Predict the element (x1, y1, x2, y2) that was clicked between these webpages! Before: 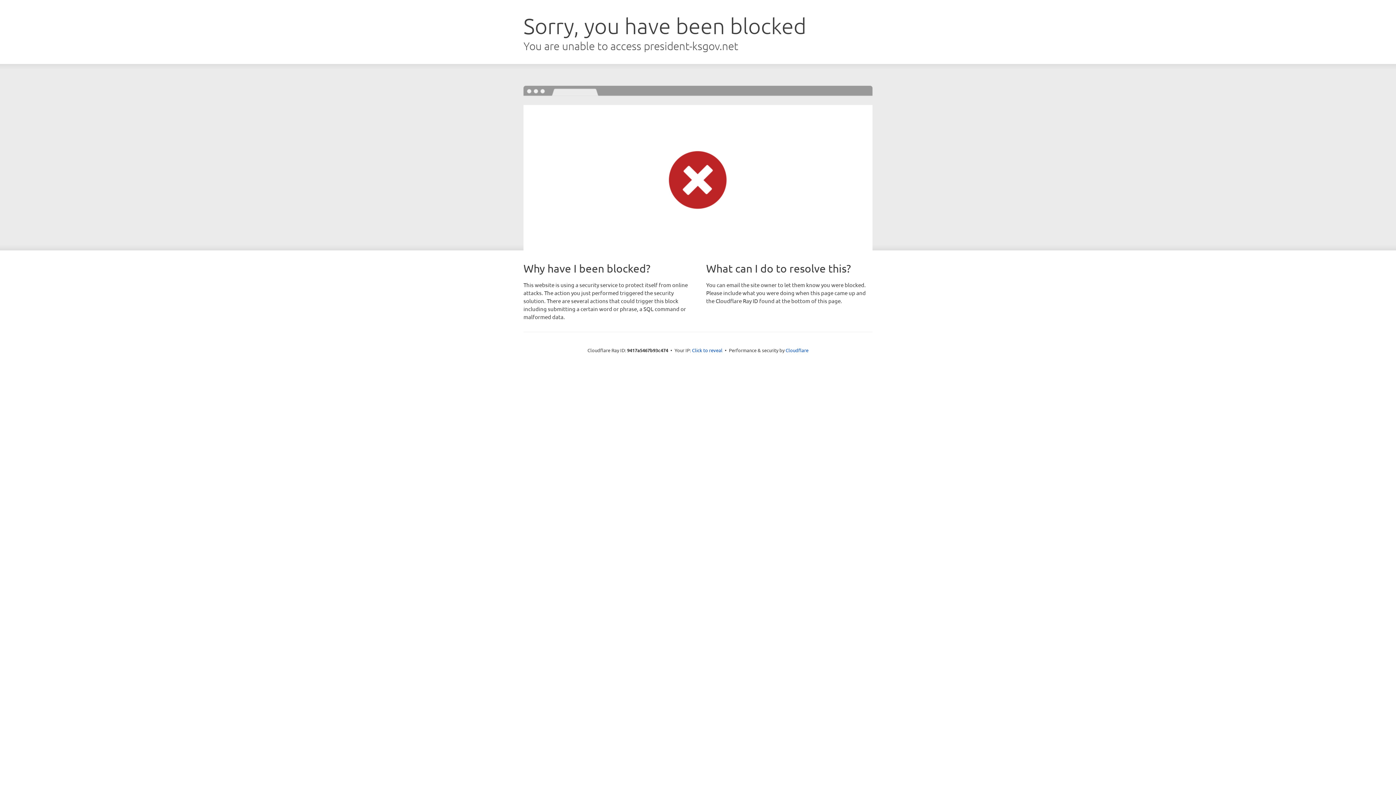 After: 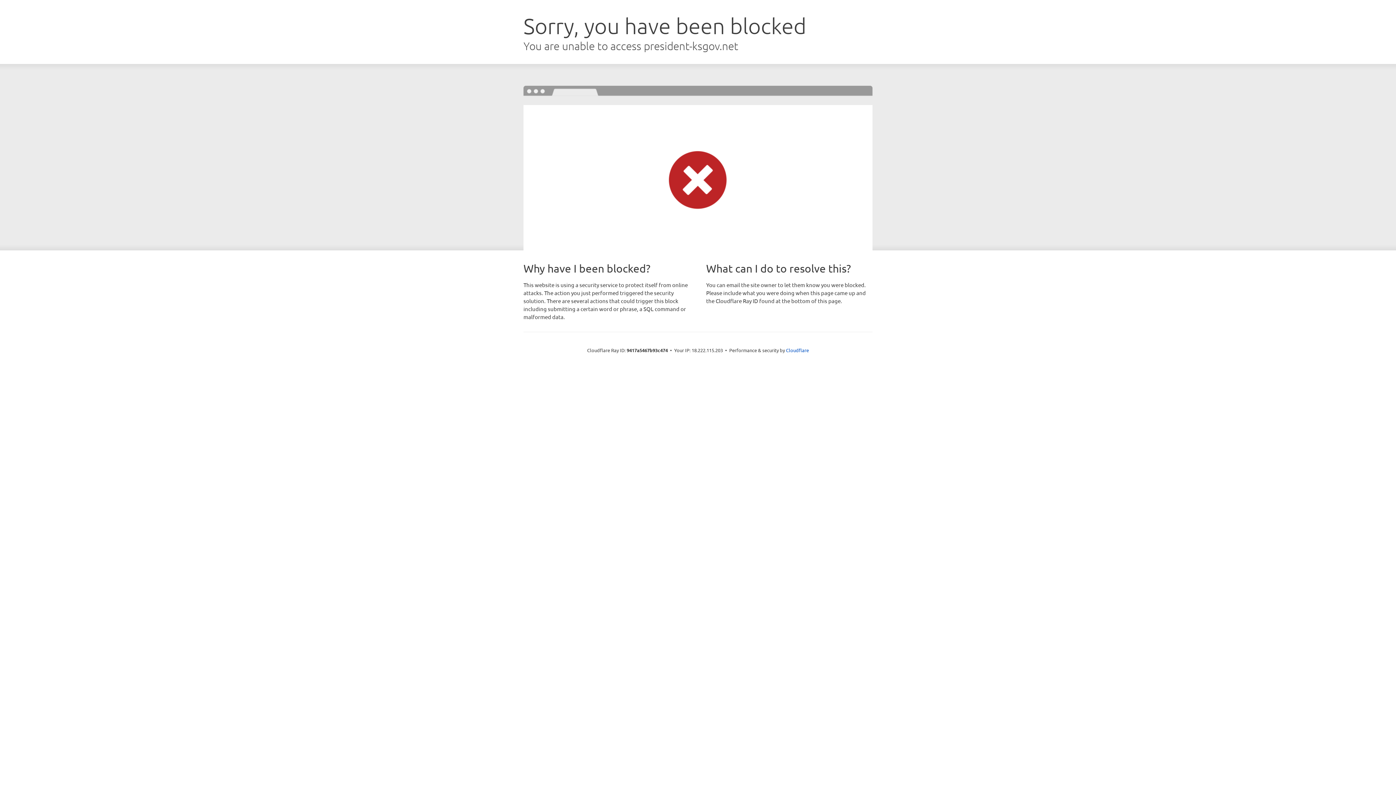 Action: label: Click to reveal bbox: (692, 346, 722, 353)